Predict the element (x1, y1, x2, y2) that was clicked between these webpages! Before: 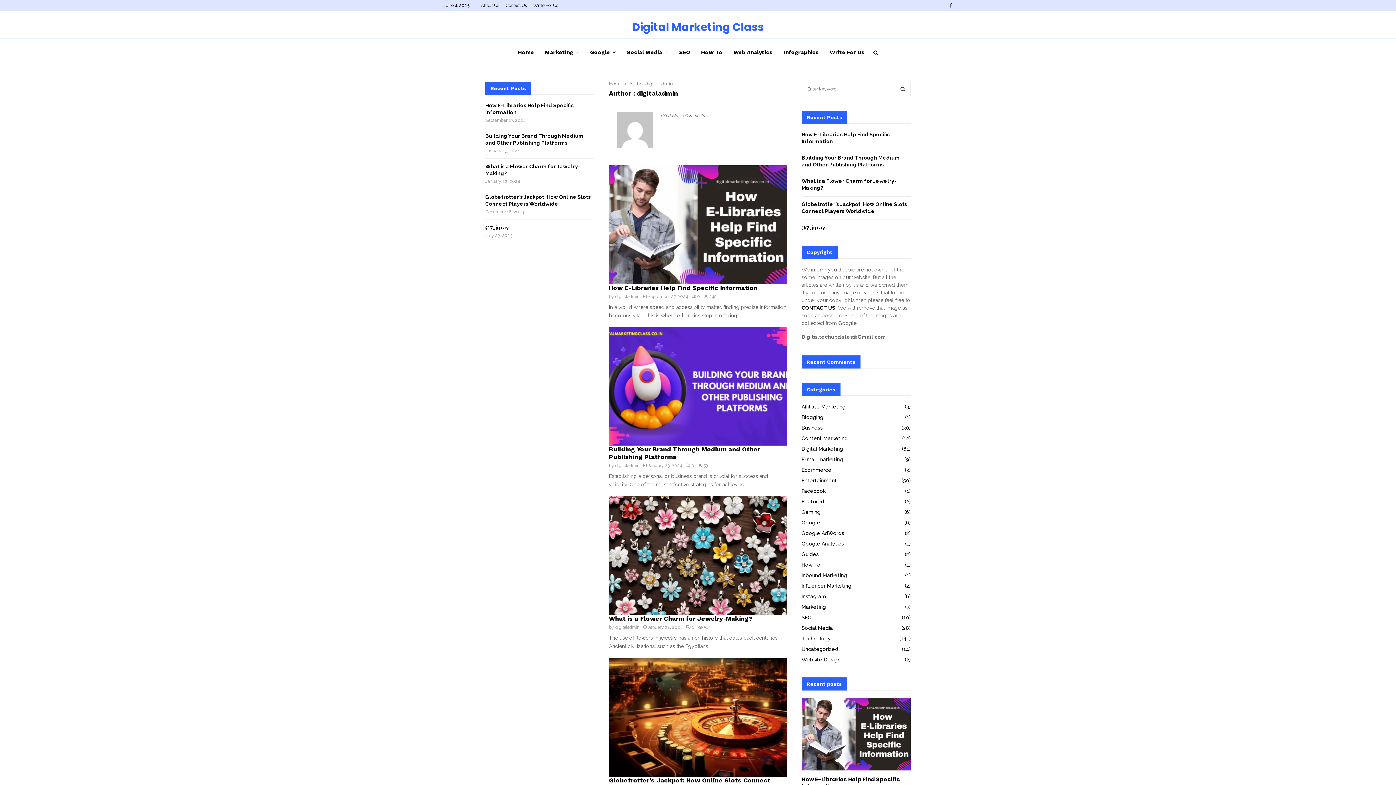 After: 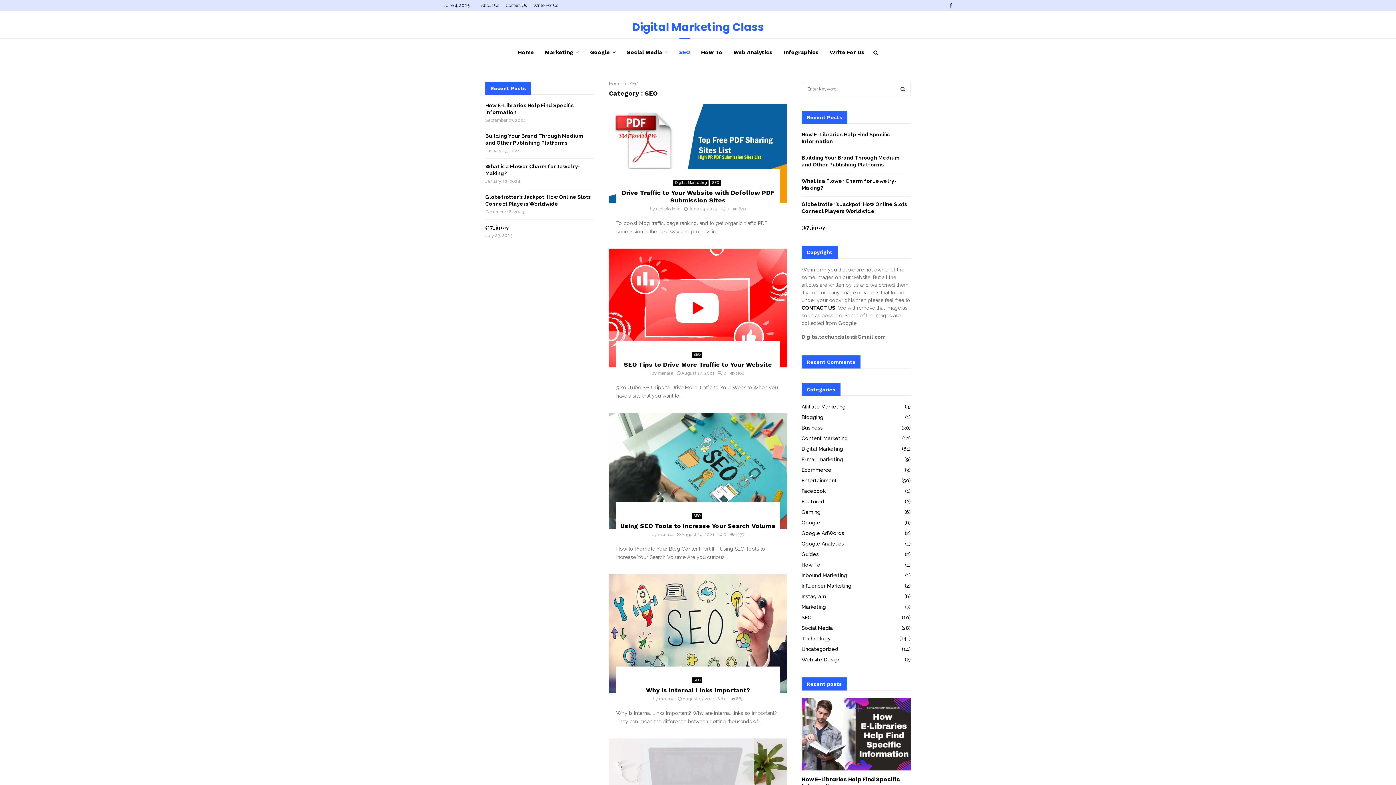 Action: bbox: (679, 38, 690, 67) label: SEO